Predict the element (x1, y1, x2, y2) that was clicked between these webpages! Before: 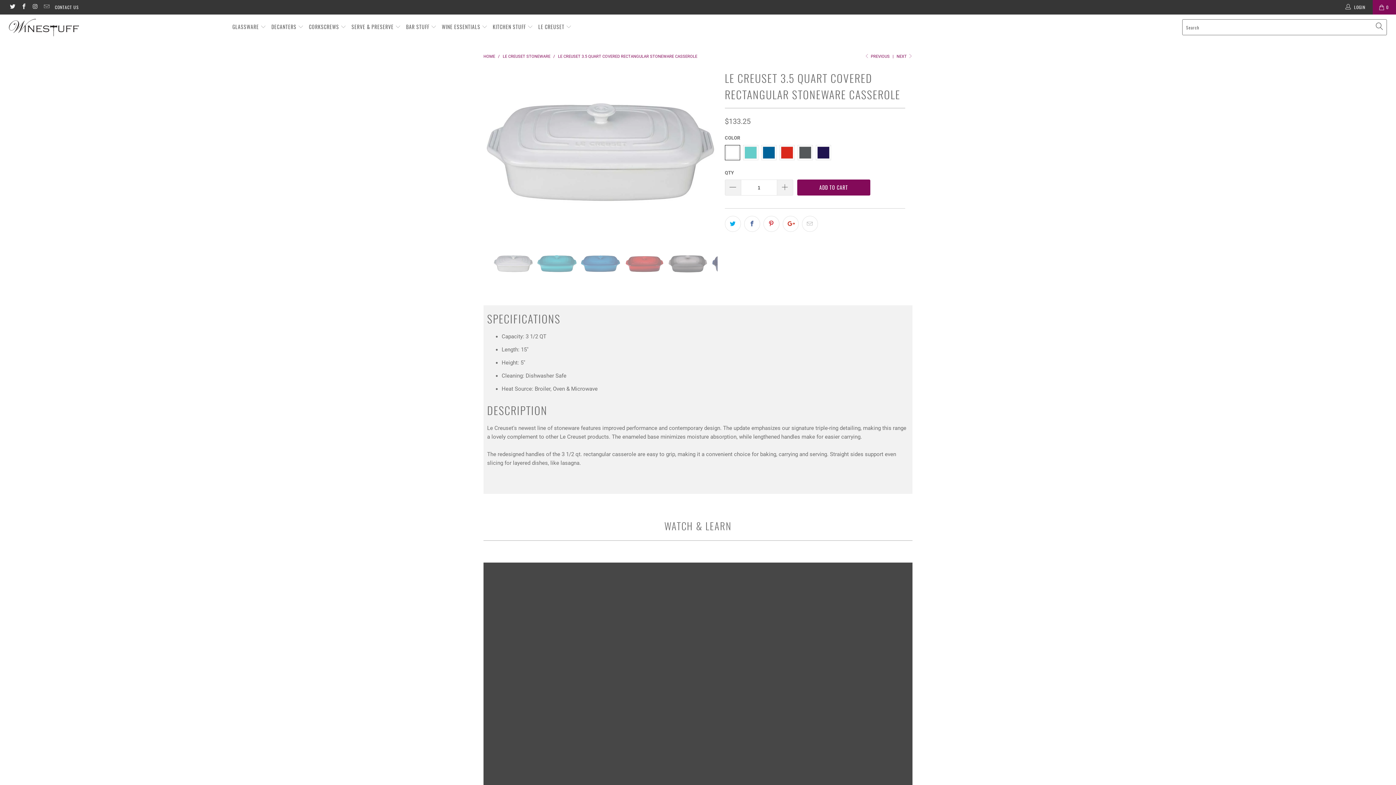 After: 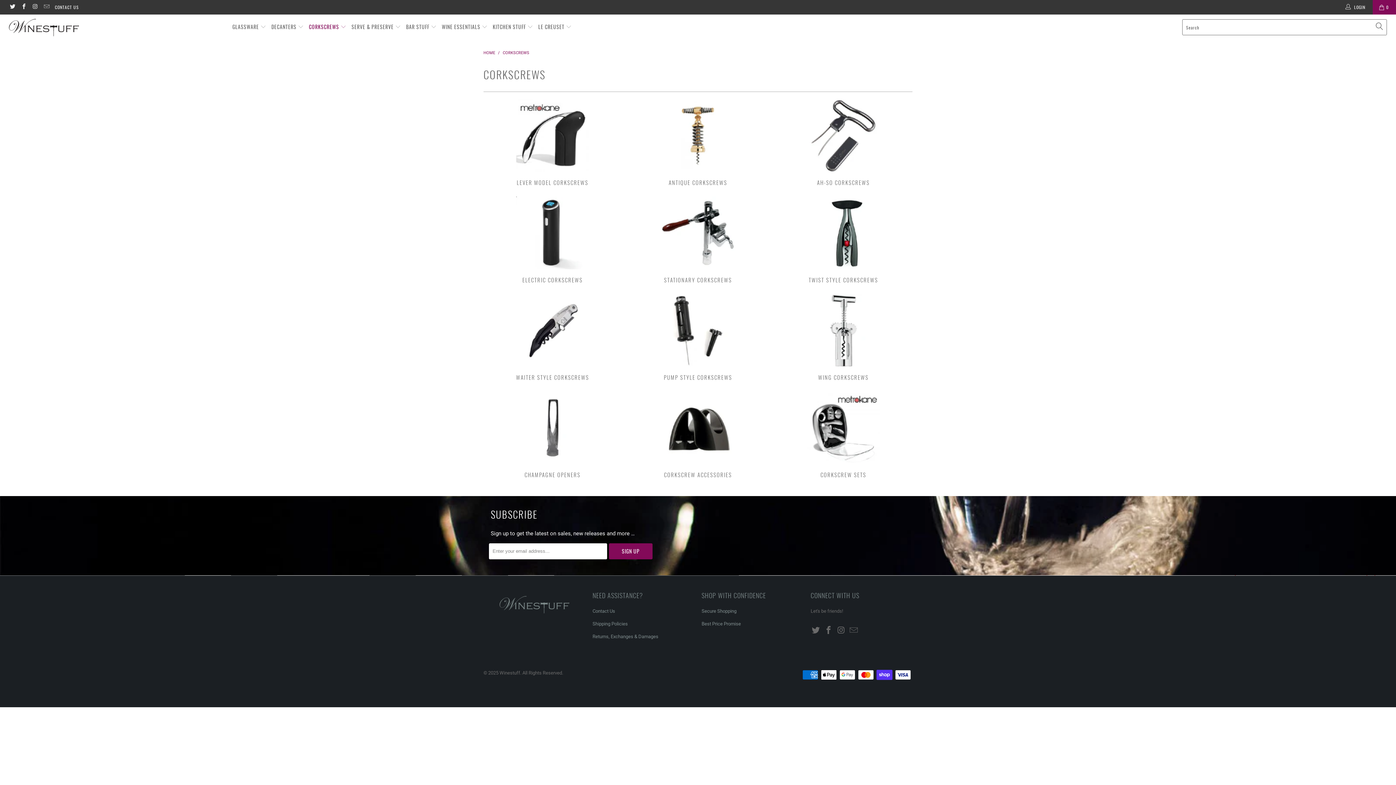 Action: label: CORKSCREWS  bbox: (309, 18, 346, 35)